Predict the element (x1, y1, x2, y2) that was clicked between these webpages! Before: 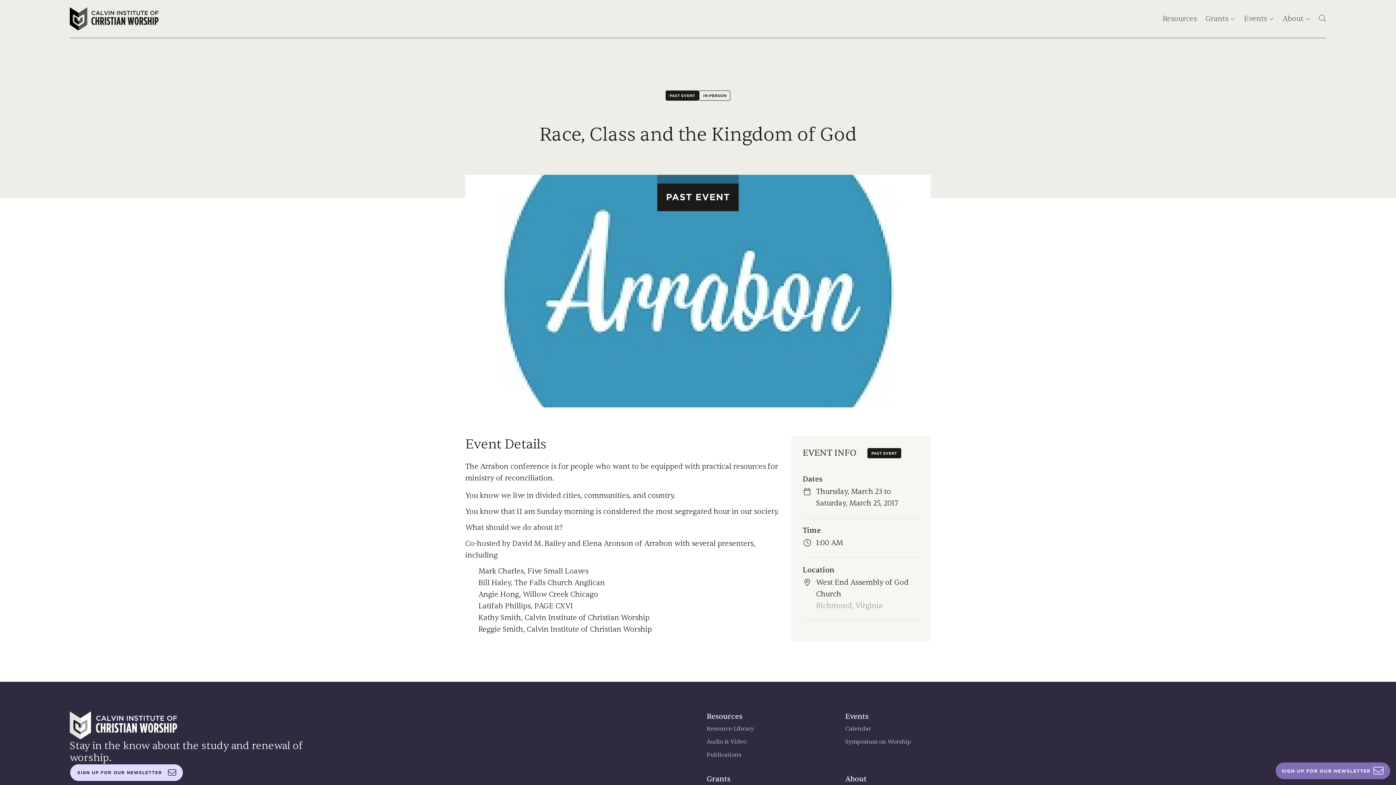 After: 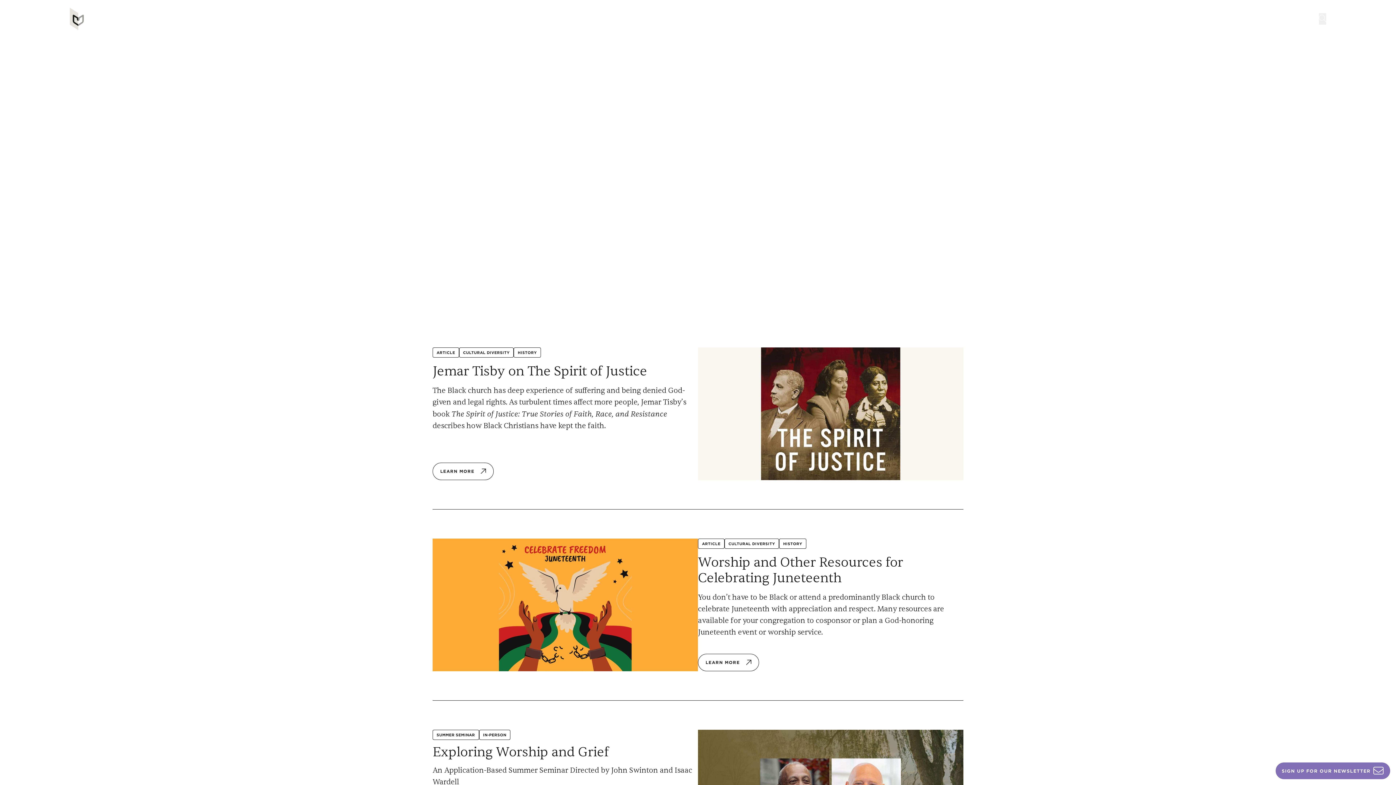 Action: bbox: (69, 7, 159, 30)